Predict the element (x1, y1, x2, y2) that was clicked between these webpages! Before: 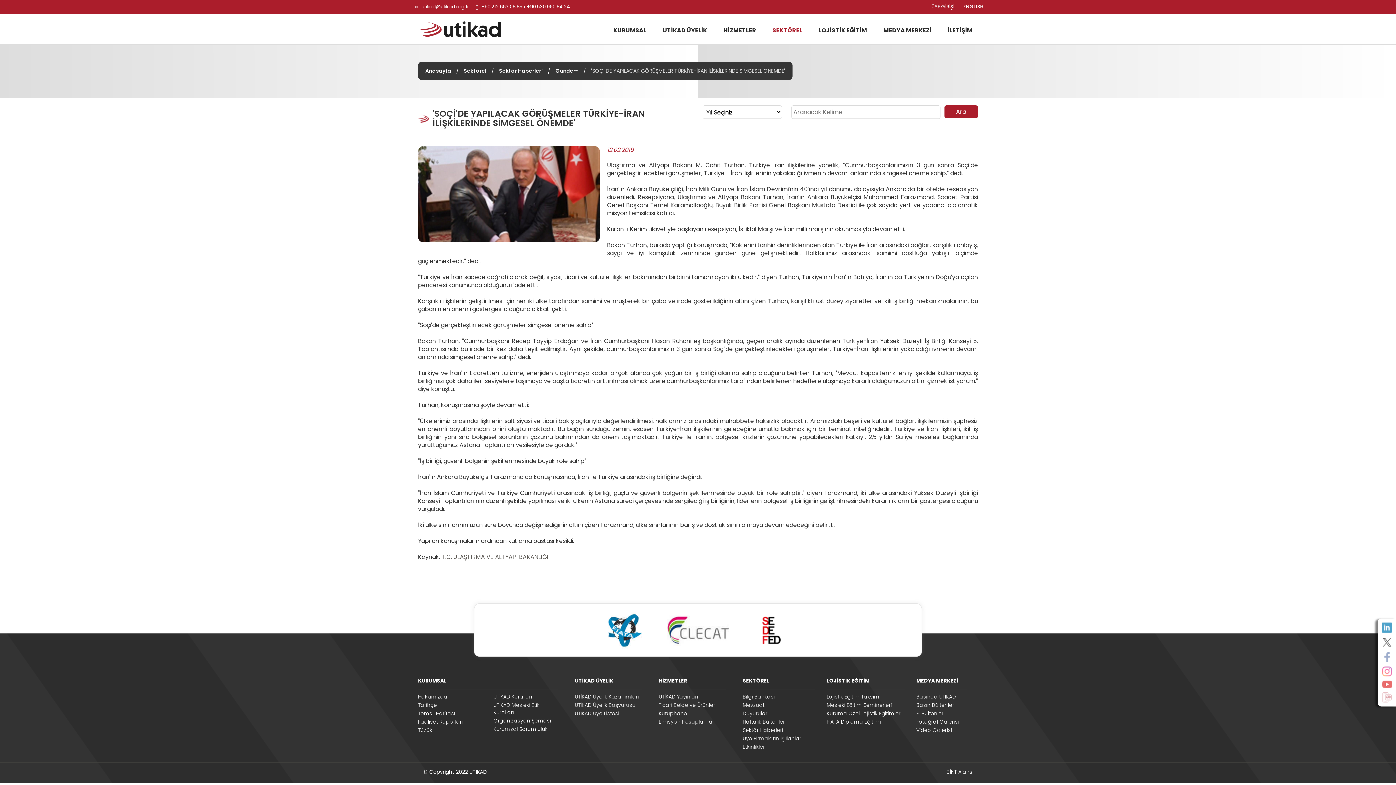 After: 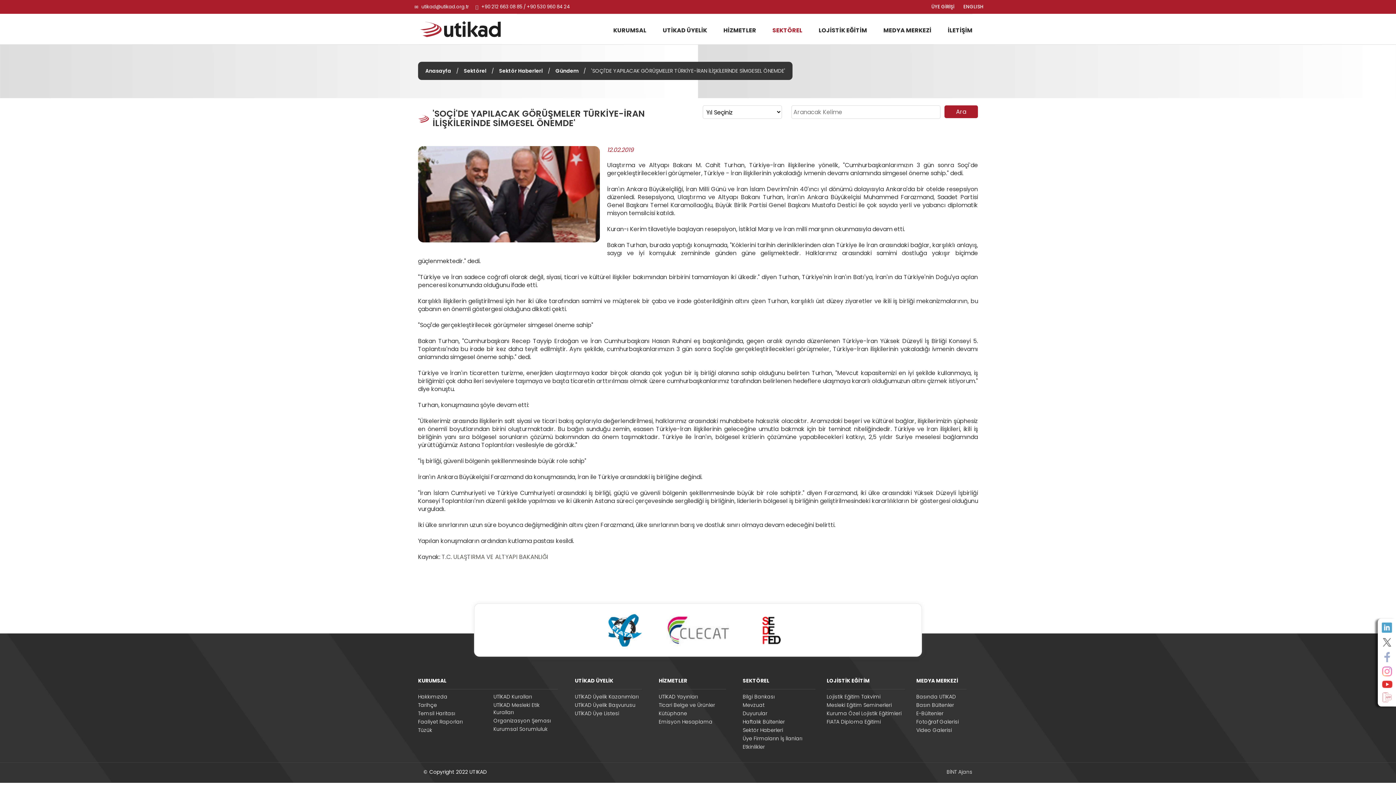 Action: bbox: (1381, 680, 1392, 688)